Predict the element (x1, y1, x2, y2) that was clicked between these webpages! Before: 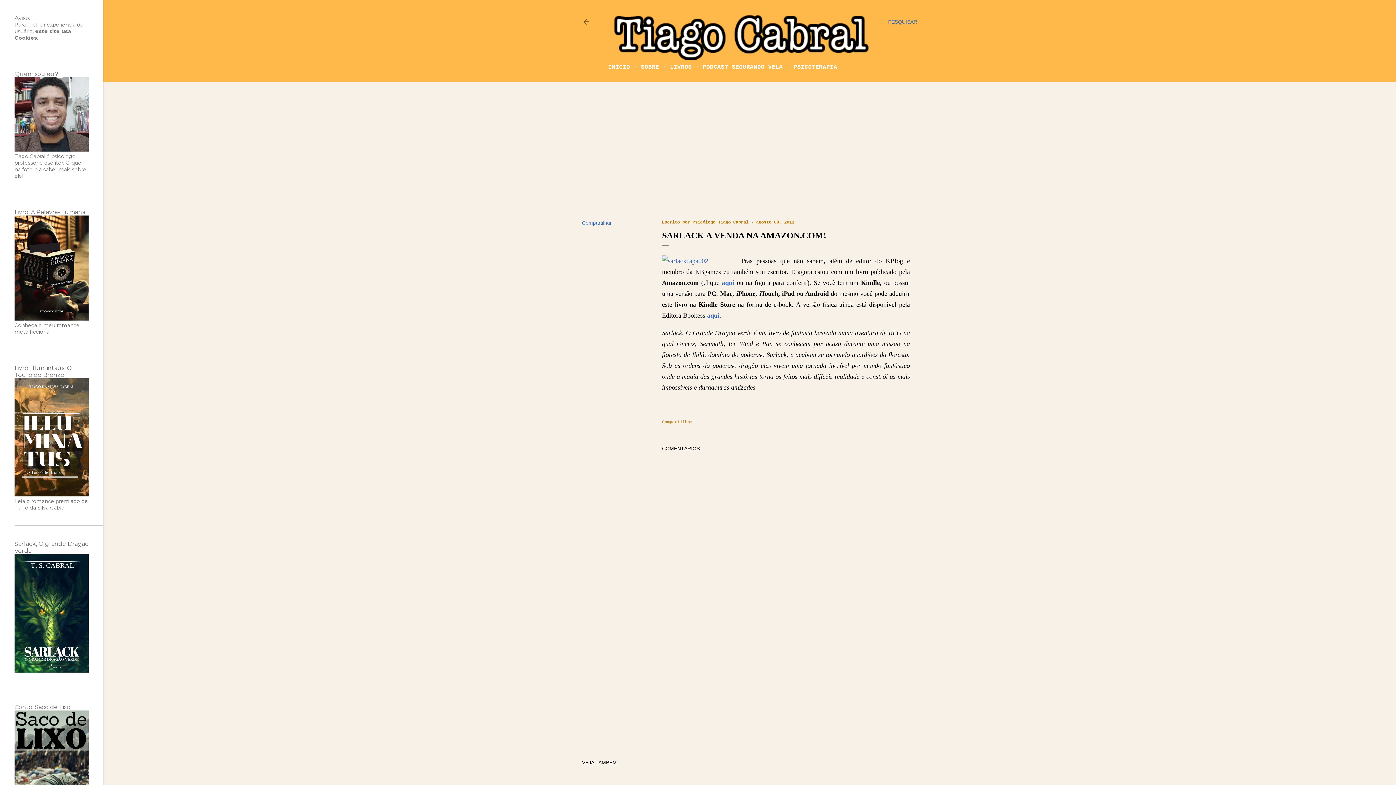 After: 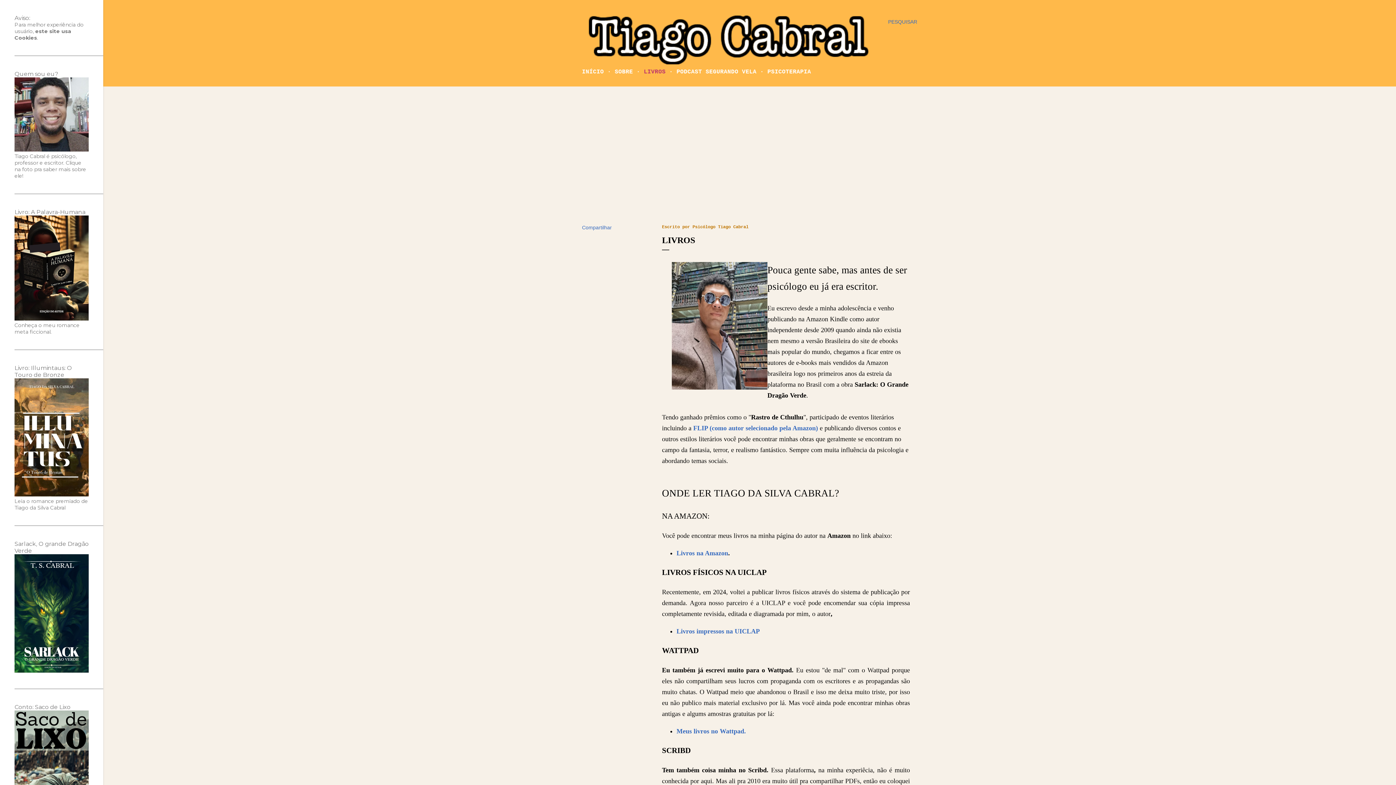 Action: bbox: (670, 64, 692, 70) label: LIVROS